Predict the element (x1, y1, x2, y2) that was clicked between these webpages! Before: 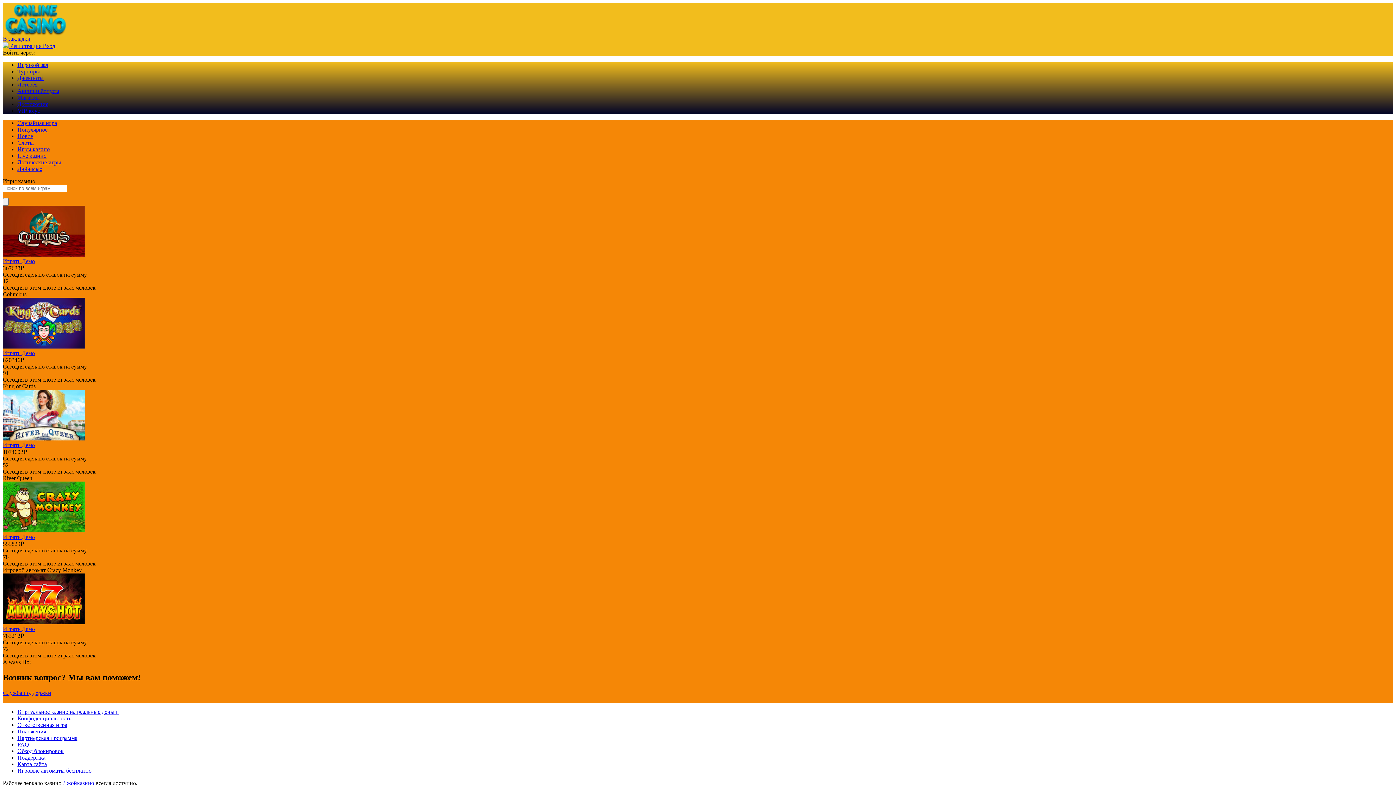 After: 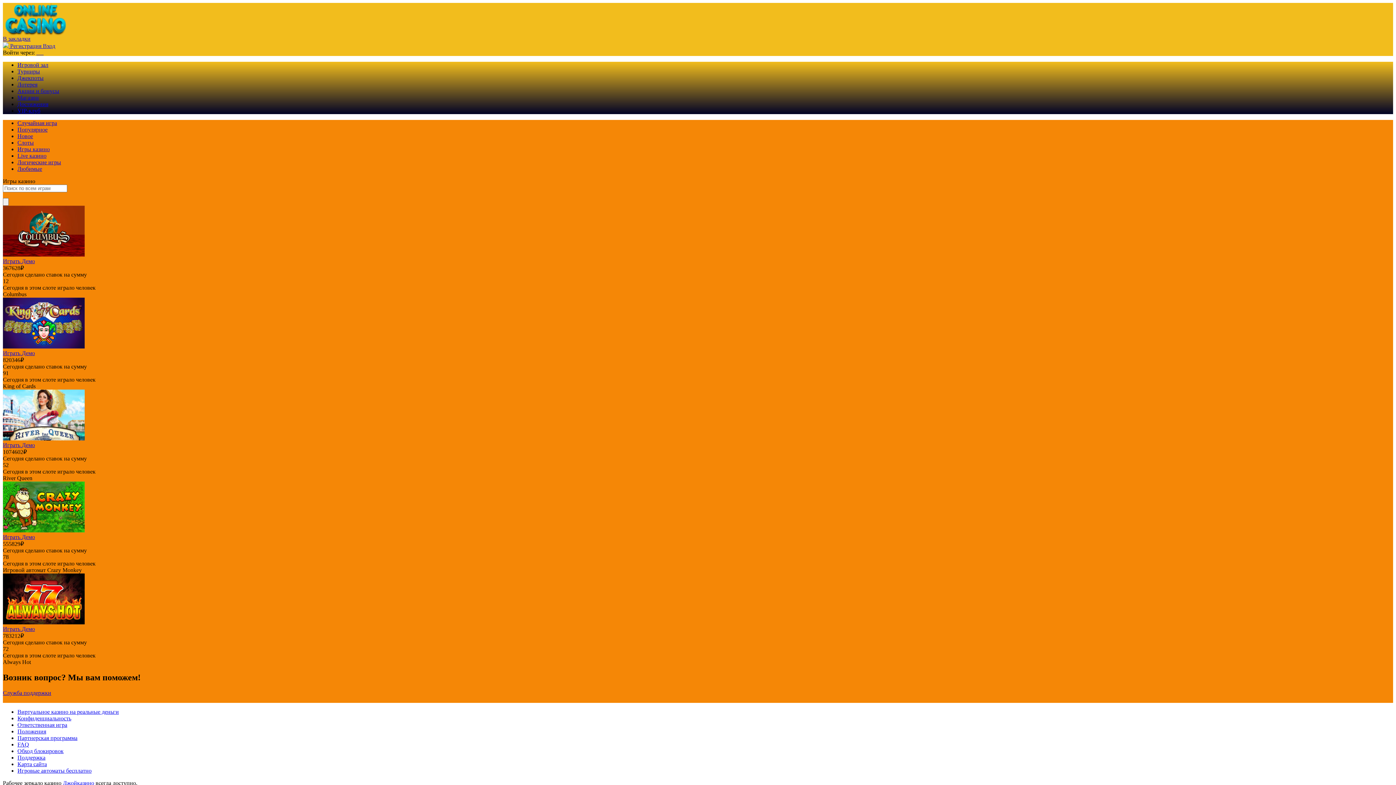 Action: bbox: (2, 350, 21, 356) label: Играть 